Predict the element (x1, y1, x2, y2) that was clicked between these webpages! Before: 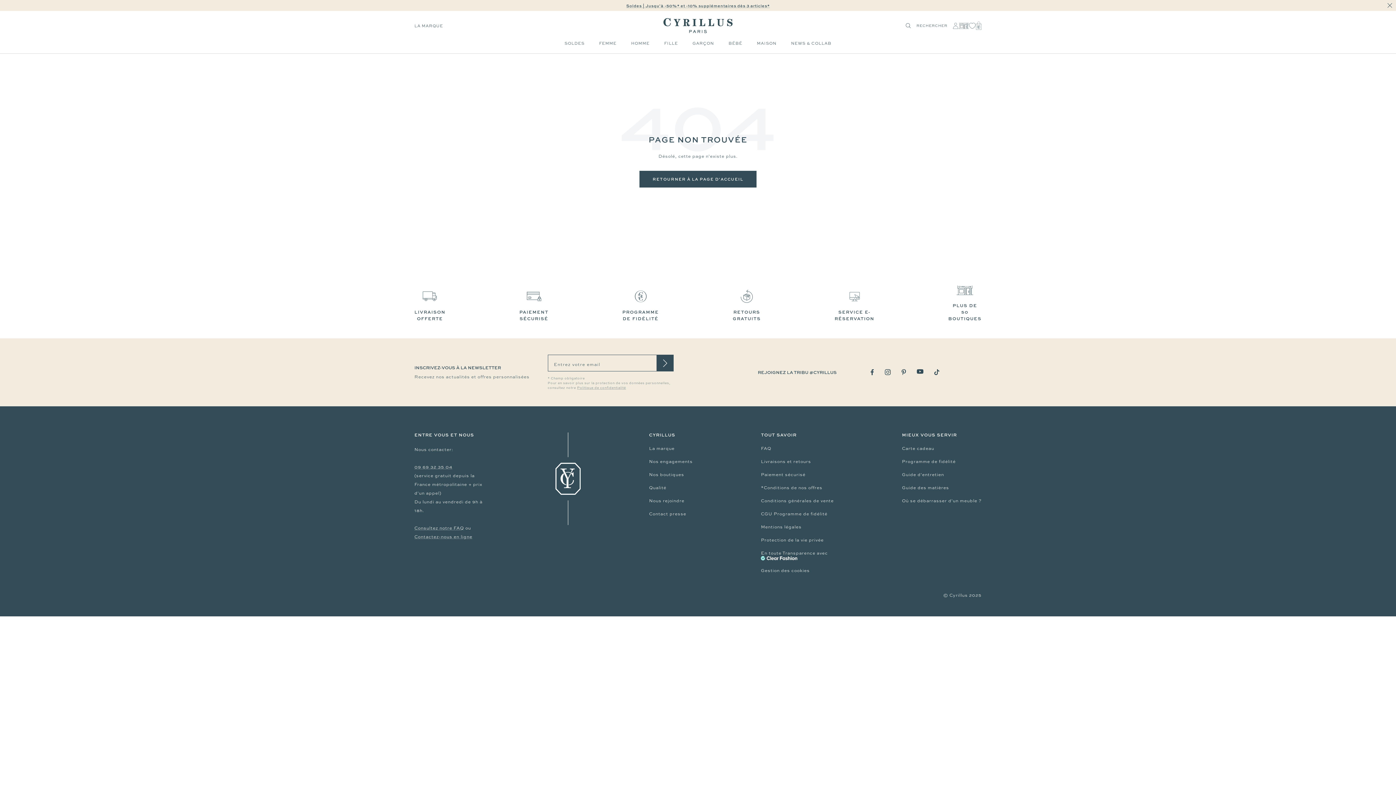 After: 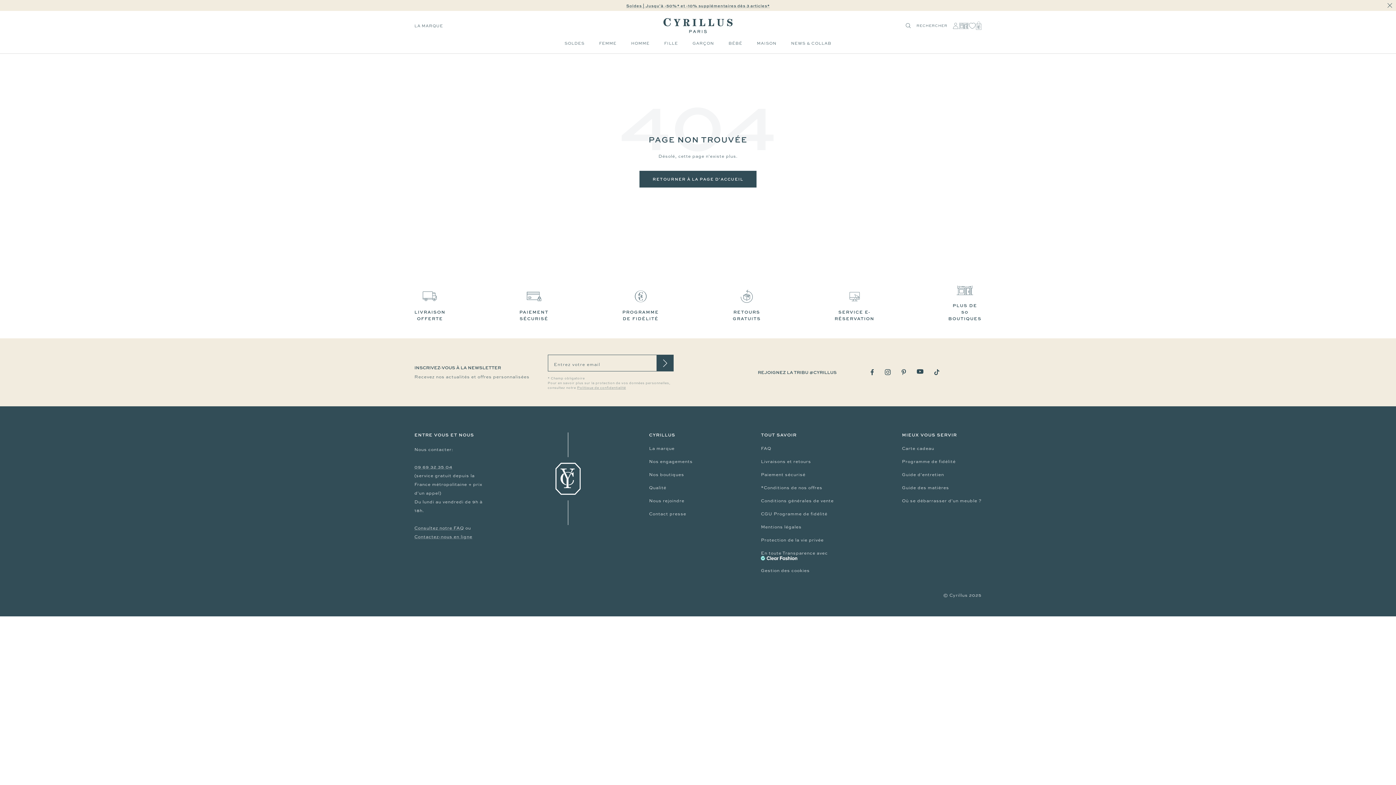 Action: bbox: (934, 369, 939, 375) label: Suivez nous sur TikTok